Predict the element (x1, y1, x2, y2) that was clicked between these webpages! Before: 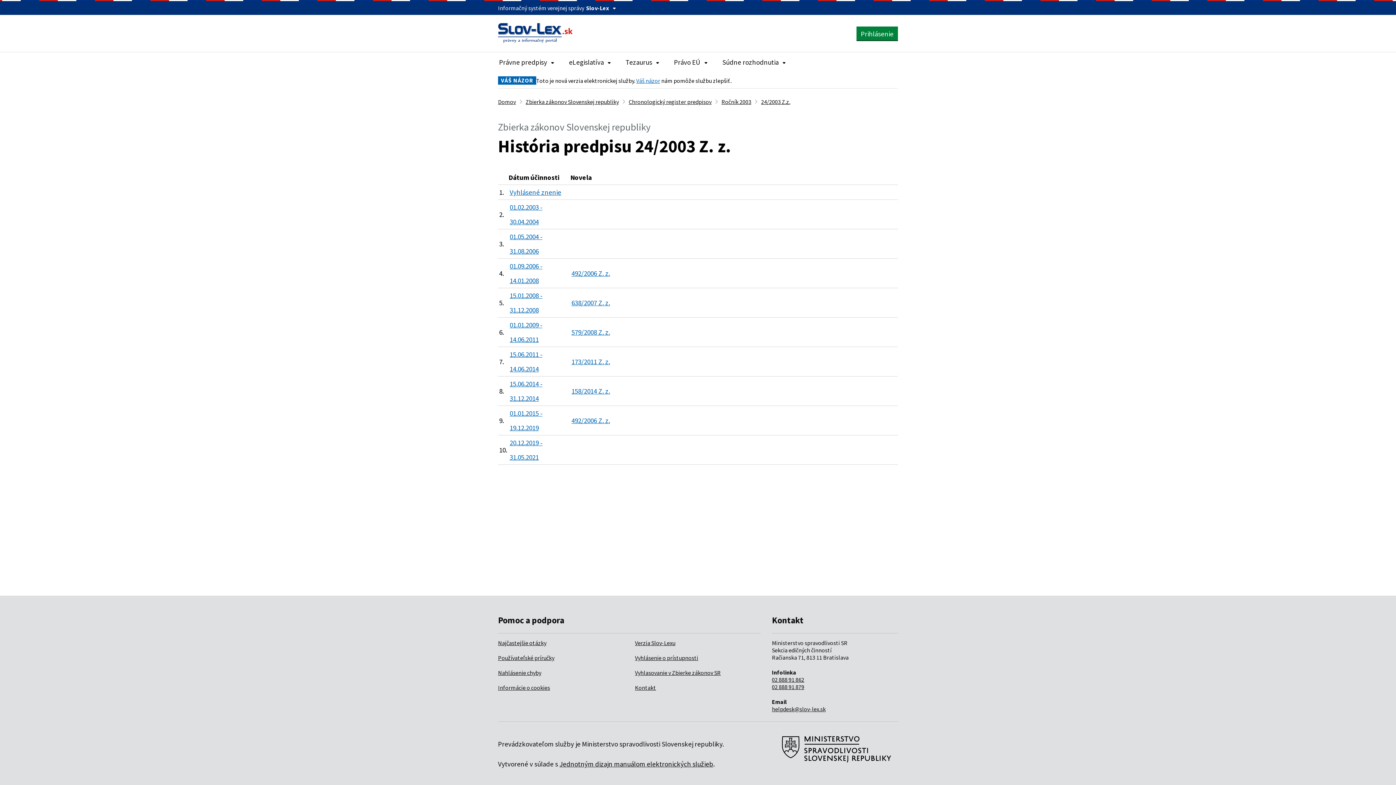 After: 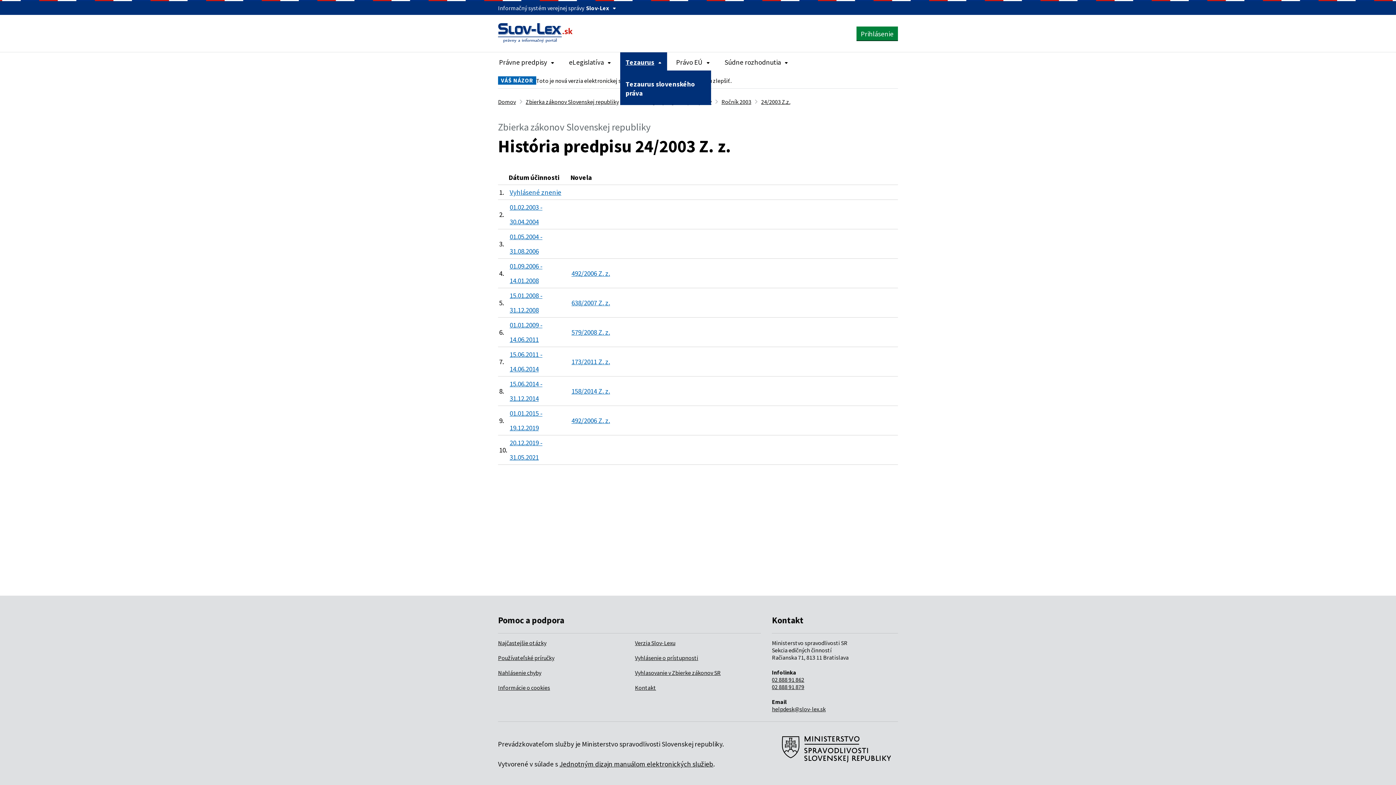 Action: bbox: (620, 52, 665, 70) label: Rozbaliť položky navigácie Tezaurus